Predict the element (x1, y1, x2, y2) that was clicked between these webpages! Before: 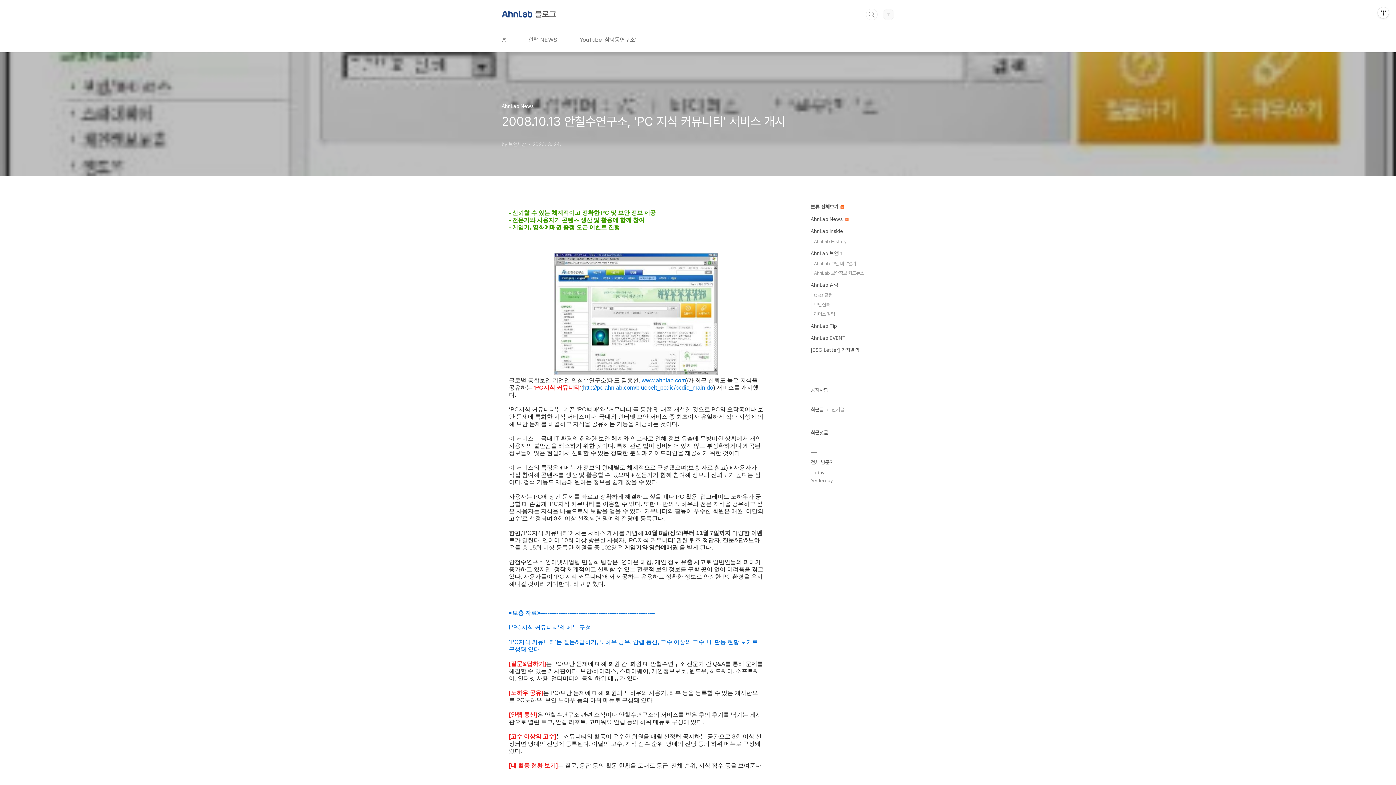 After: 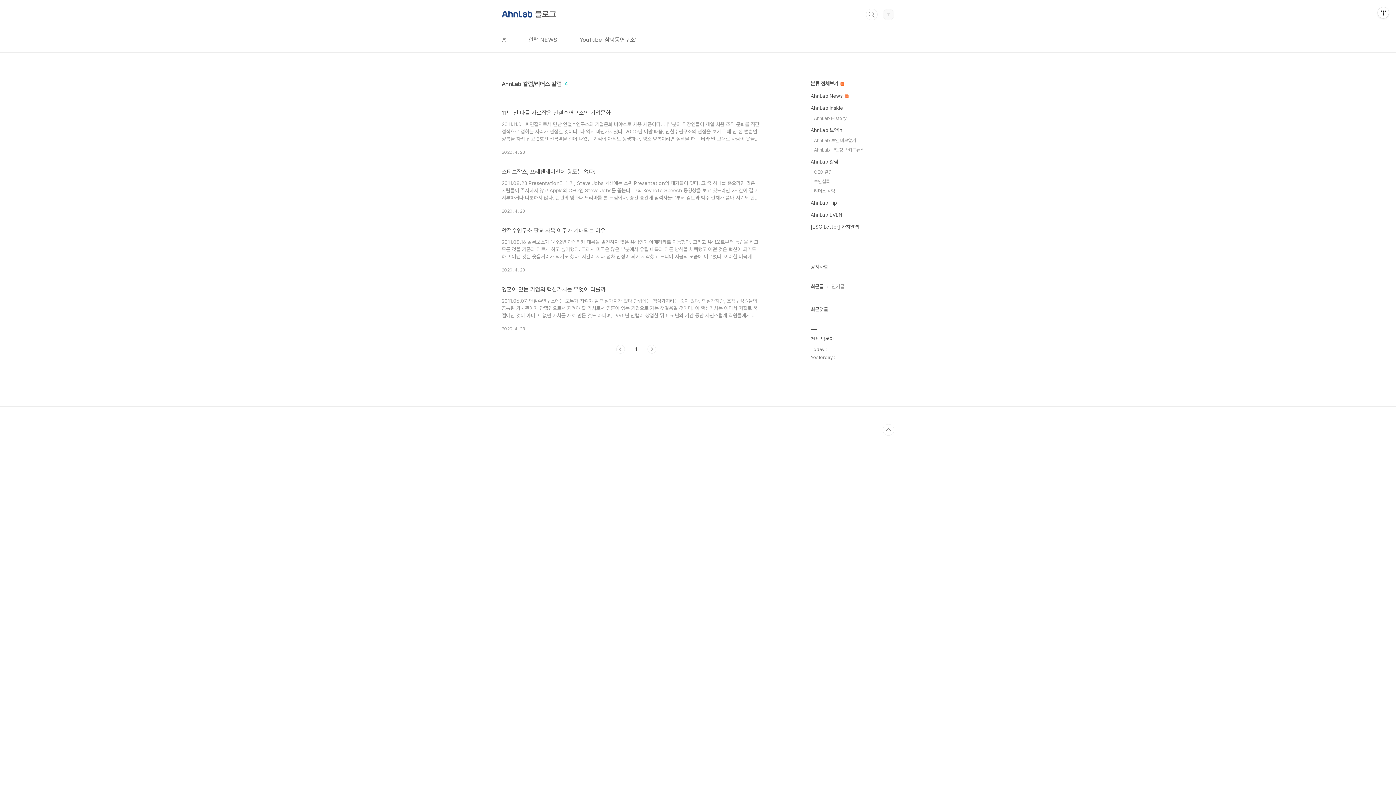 Action: label: 리더스 칼럼 bbox: (814, 311, 835, 317)